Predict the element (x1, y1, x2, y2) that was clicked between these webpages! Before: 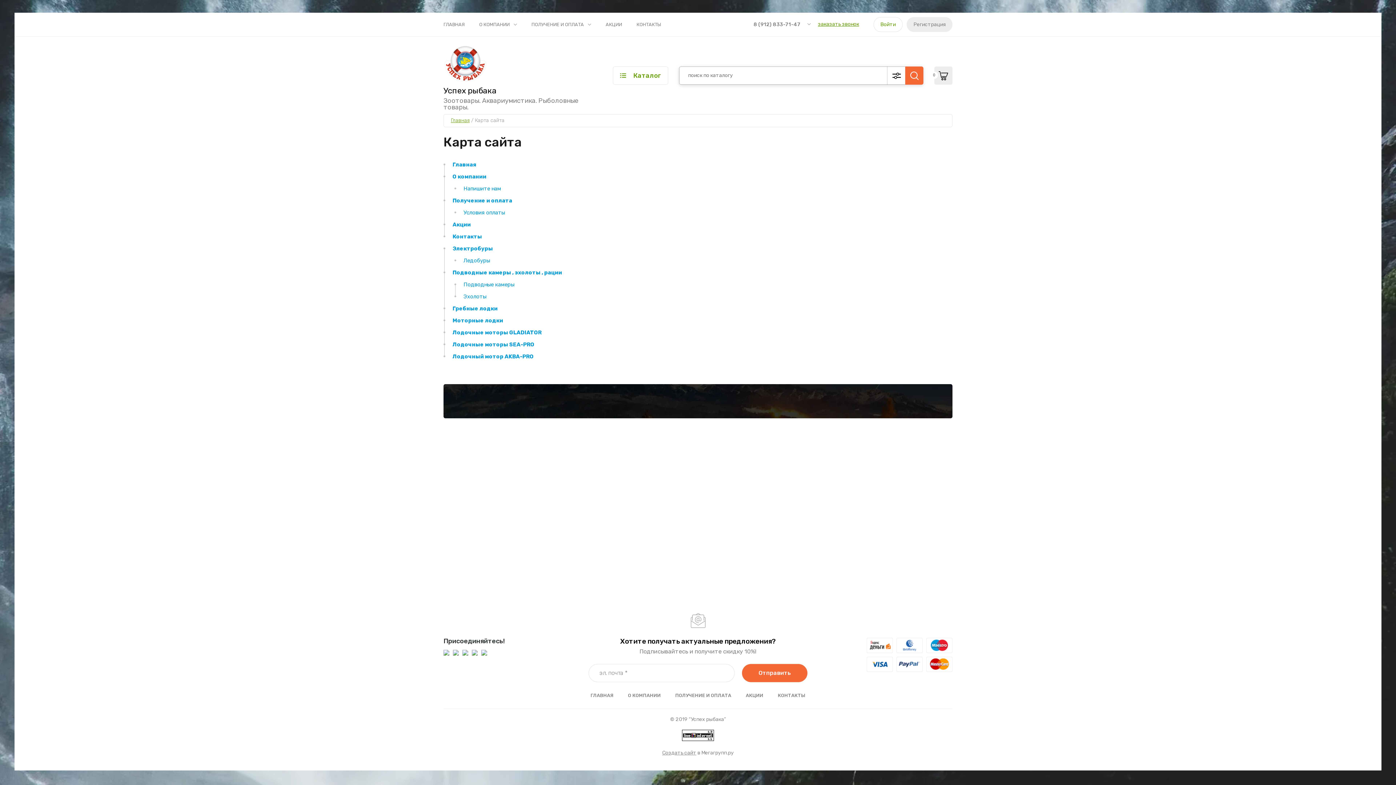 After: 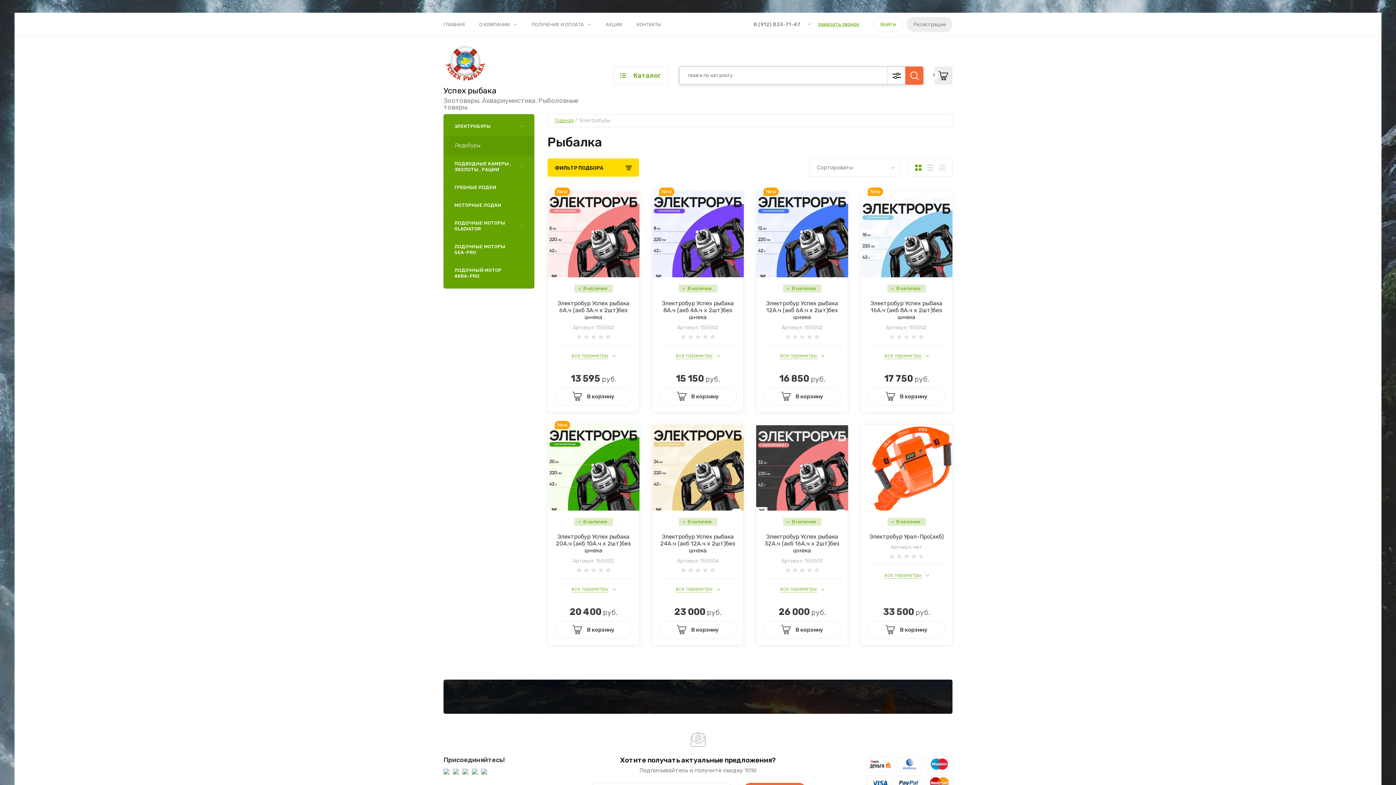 Action: bbox: (452, 245, 493, 251) label: Электробуры